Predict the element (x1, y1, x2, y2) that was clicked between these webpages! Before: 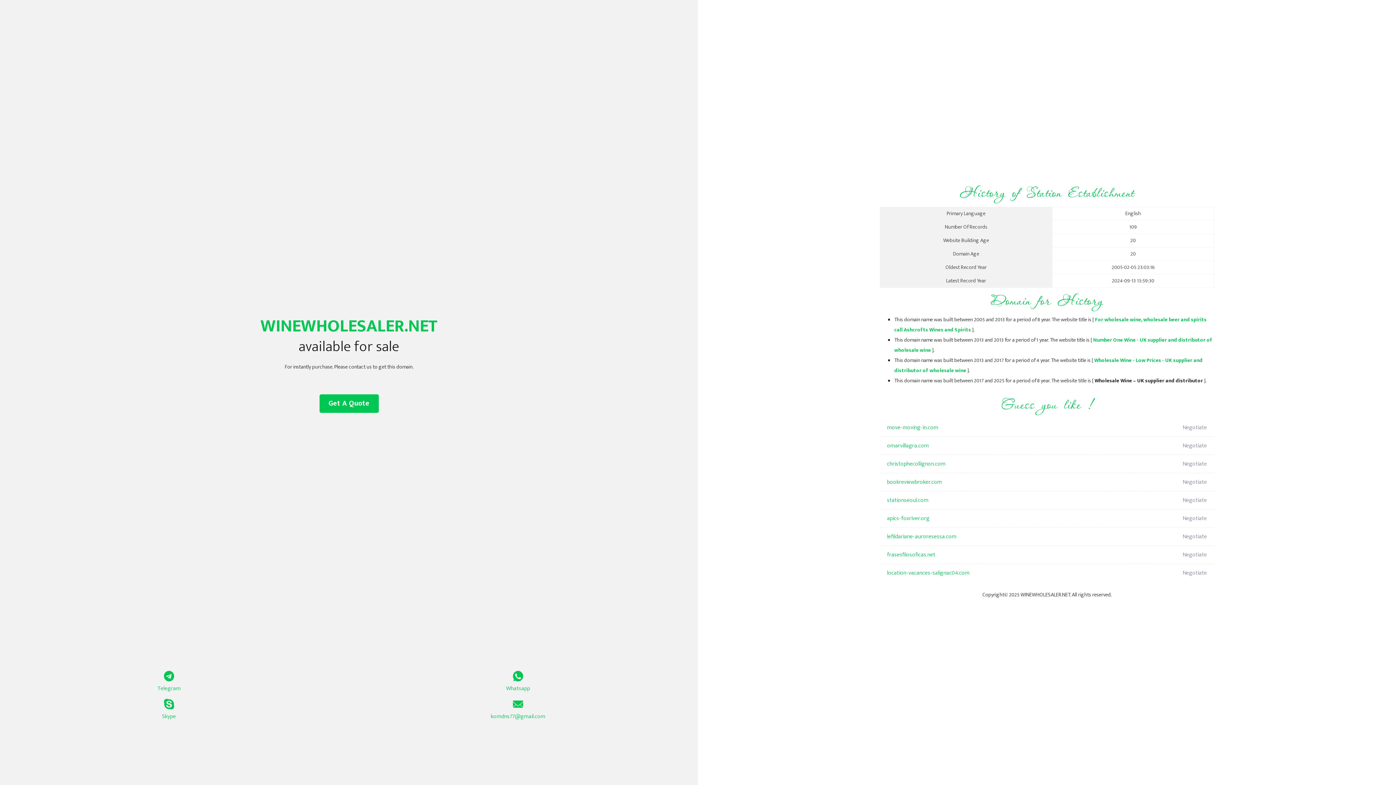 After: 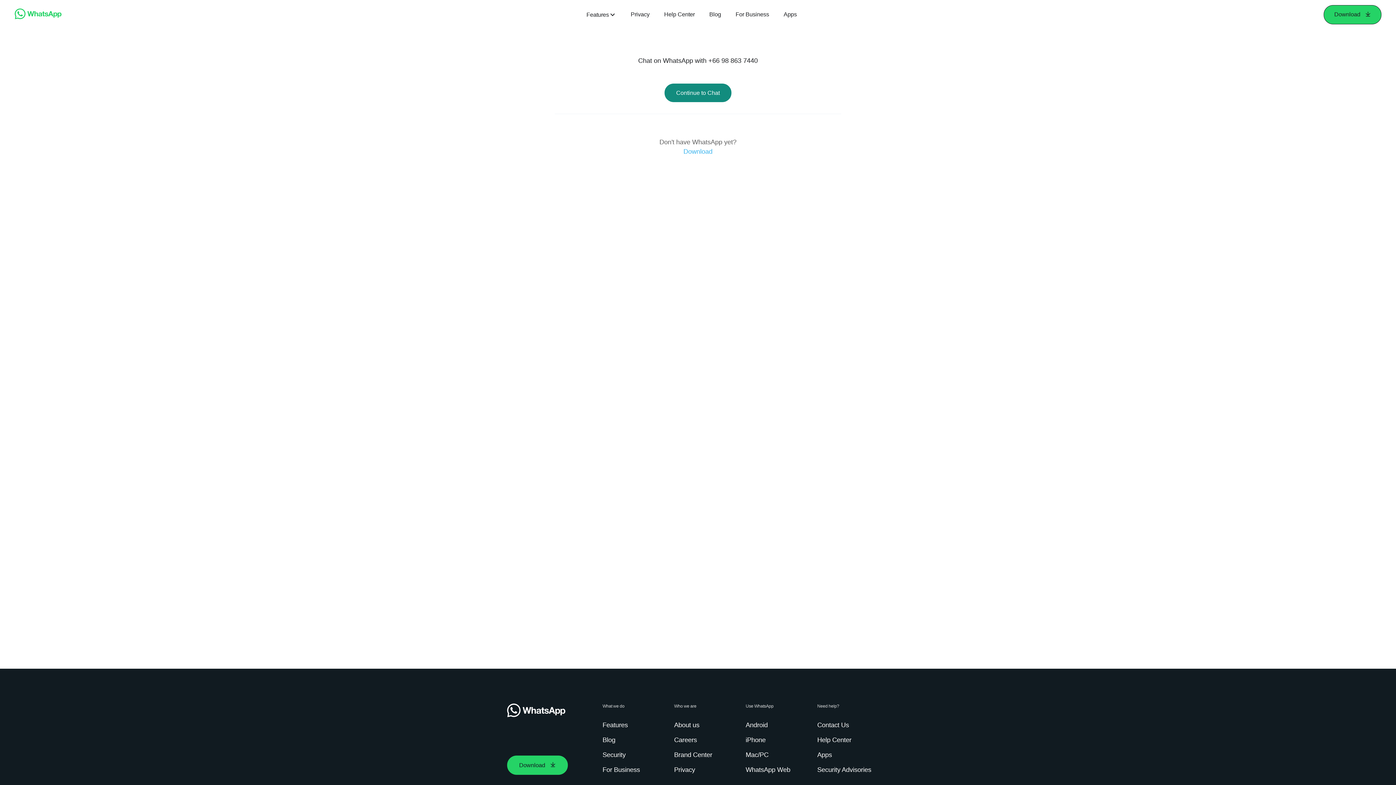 Action: label: Whatsapp bbox: (349, 671, 687, 693)